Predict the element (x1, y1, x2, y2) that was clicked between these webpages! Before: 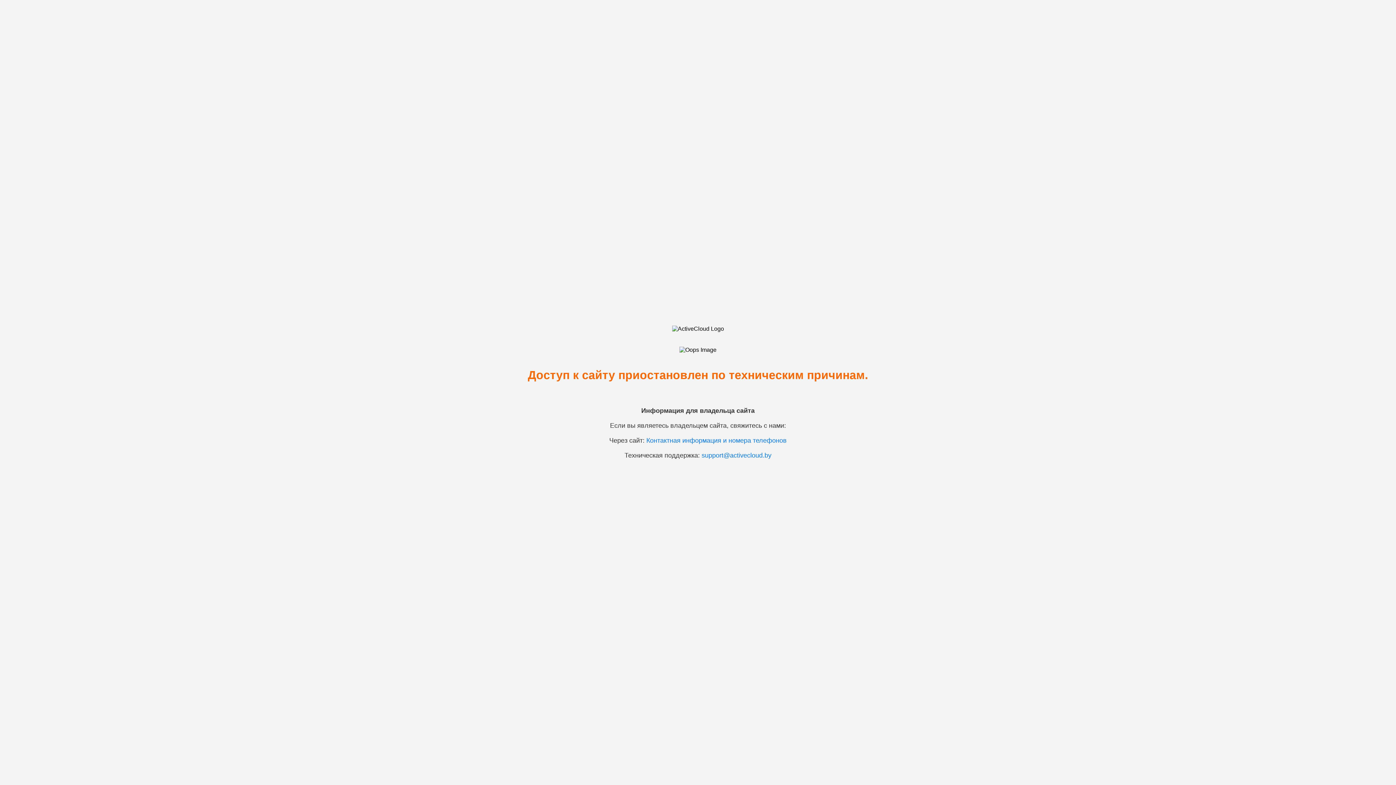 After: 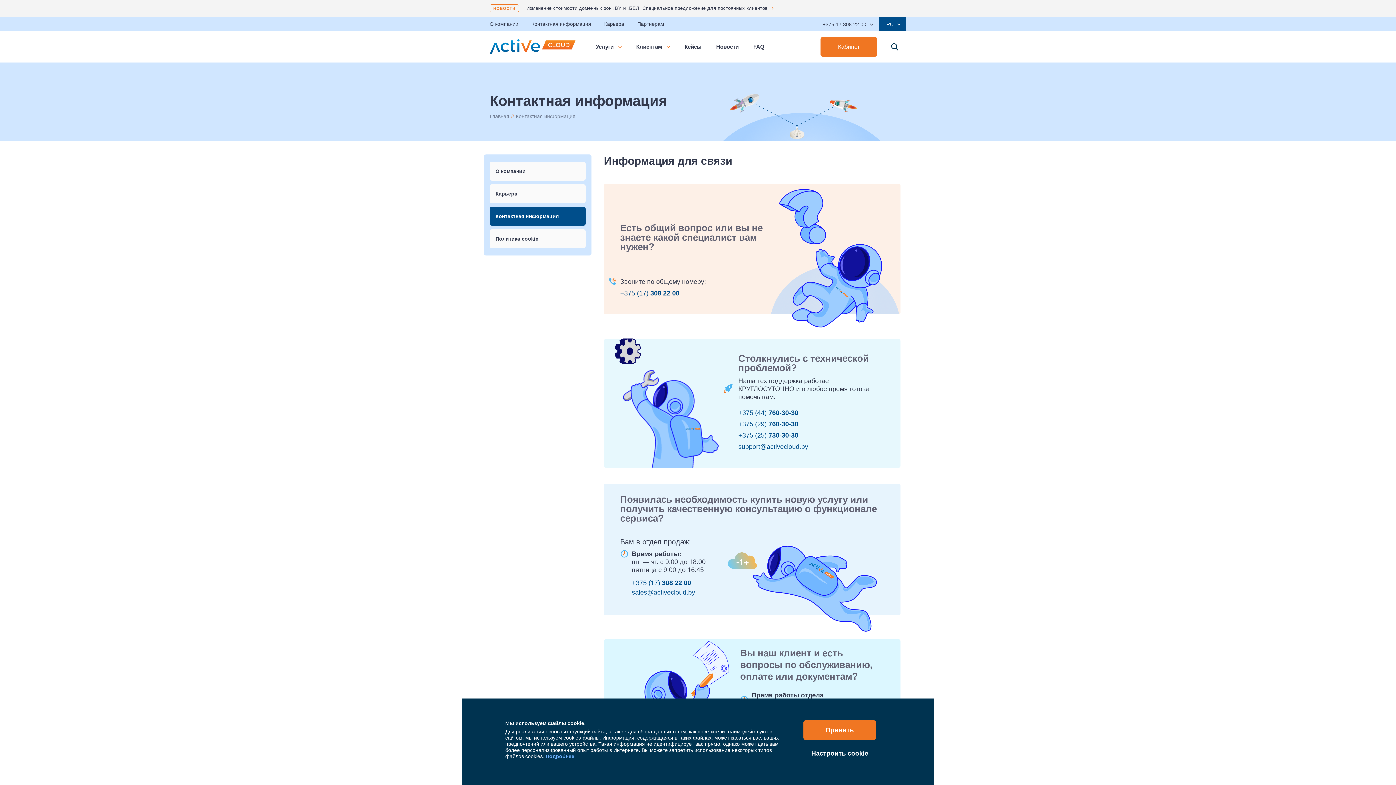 Action: label: Контактная информация и номера телефонов bbox: (646, 437, 786, 444)